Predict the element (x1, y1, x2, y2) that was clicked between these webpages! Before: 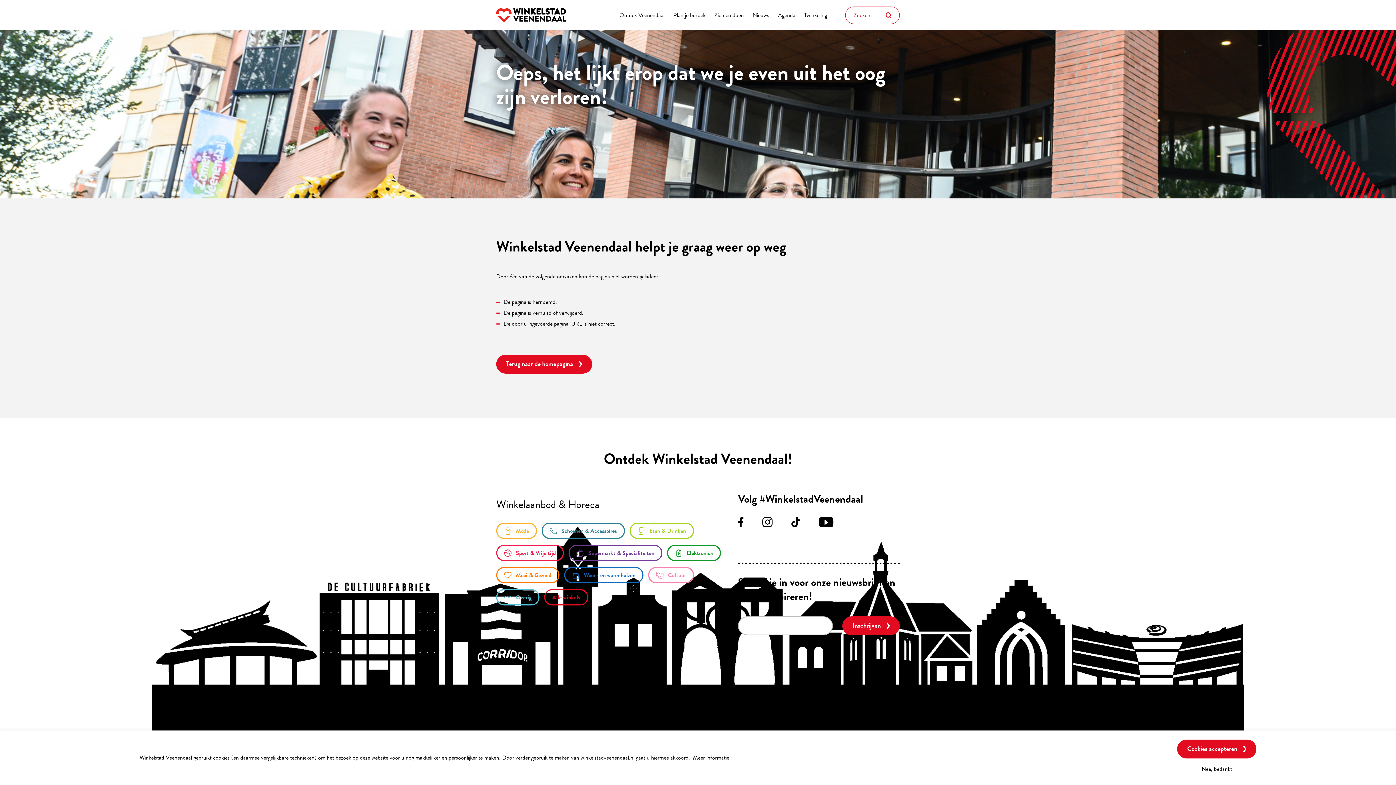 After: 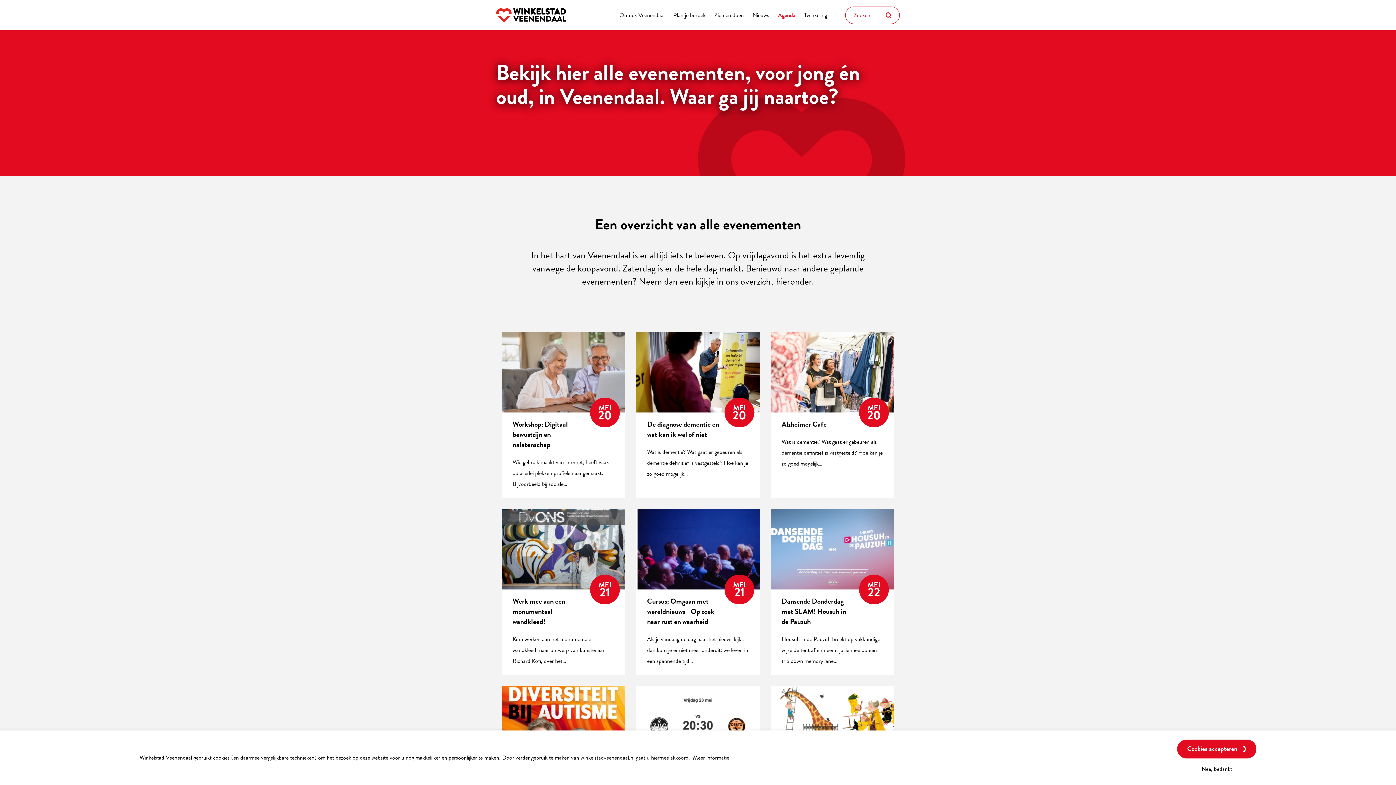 Action: label: Agenda bbox: (774, 0, 799, 30)